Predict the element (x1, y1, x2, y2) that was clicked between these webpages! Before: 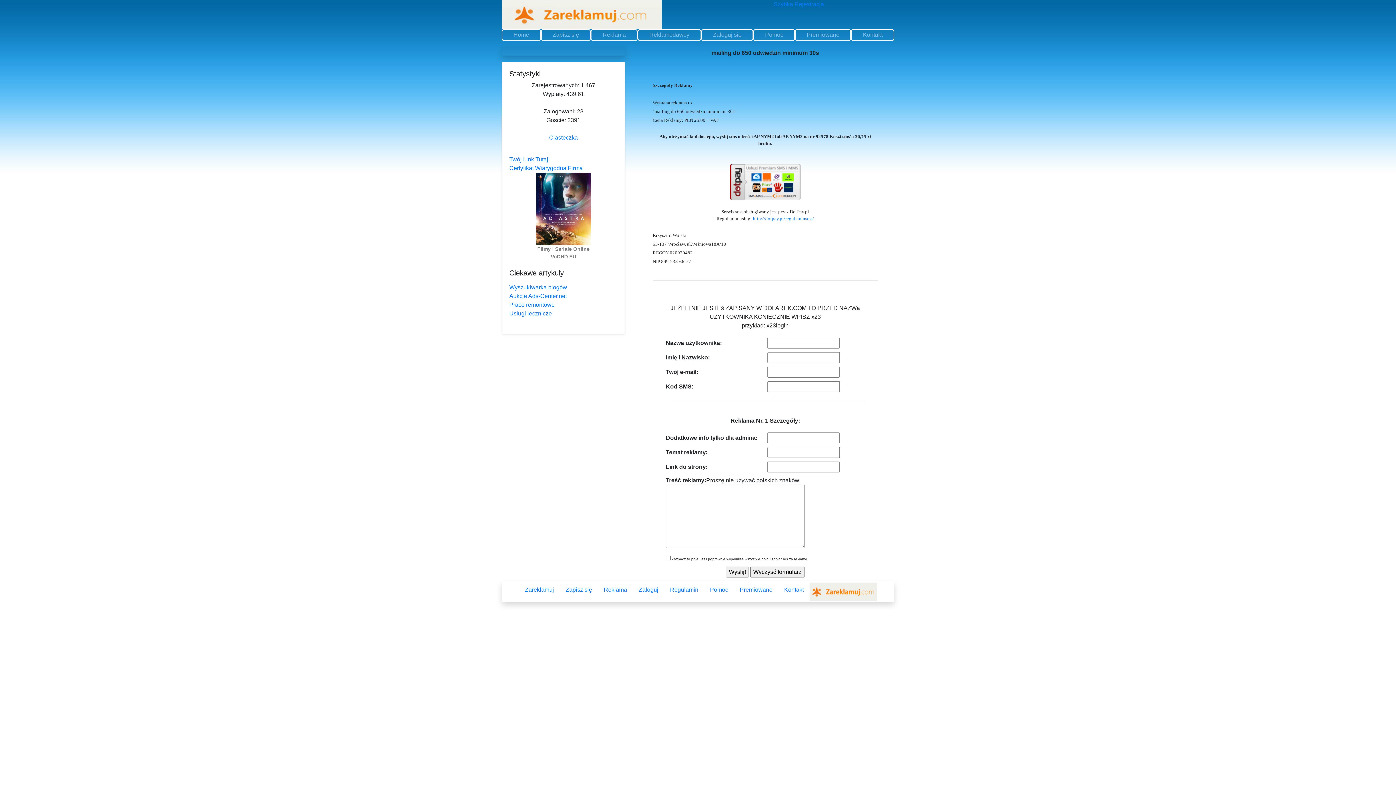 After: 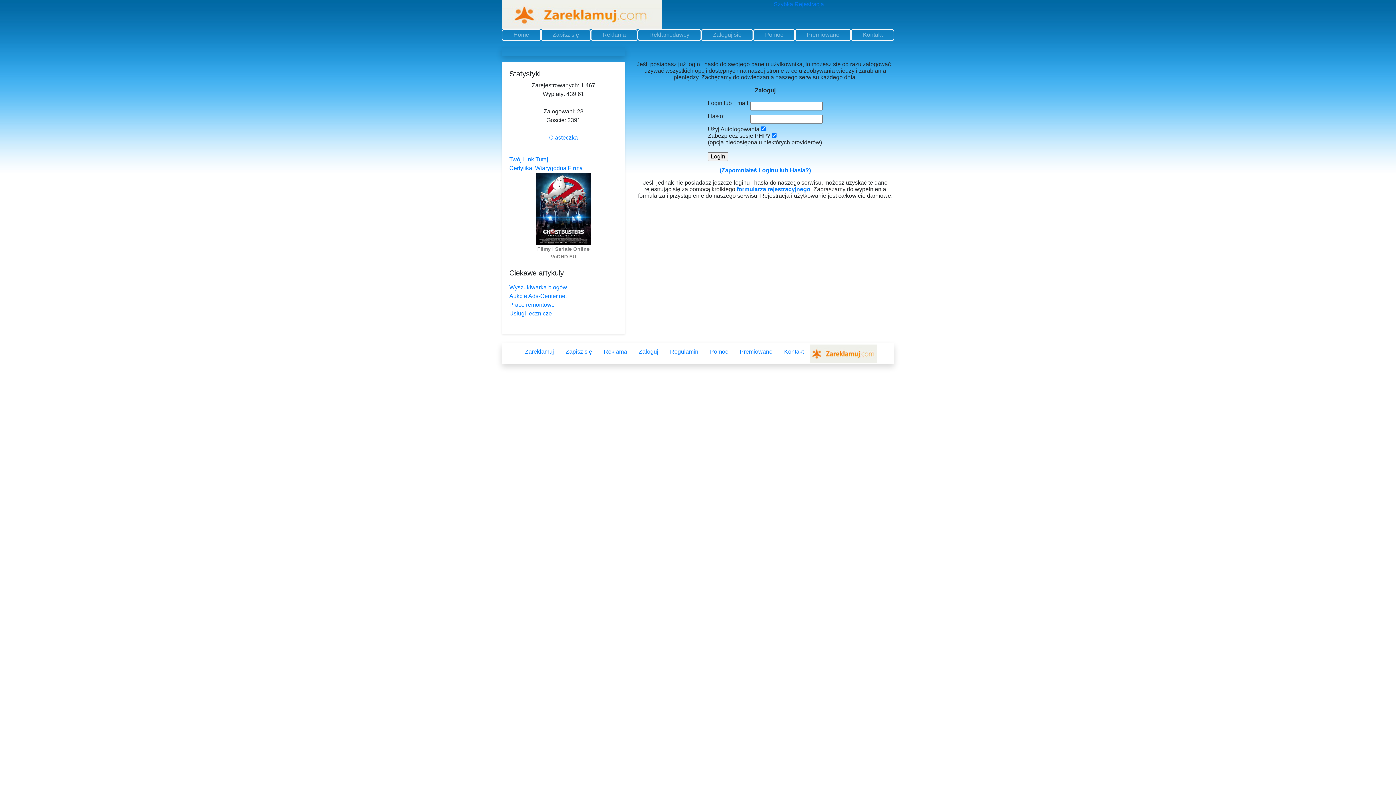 Action: label: Szybka Rejestracja bbox: (774, 1, 824, 7)